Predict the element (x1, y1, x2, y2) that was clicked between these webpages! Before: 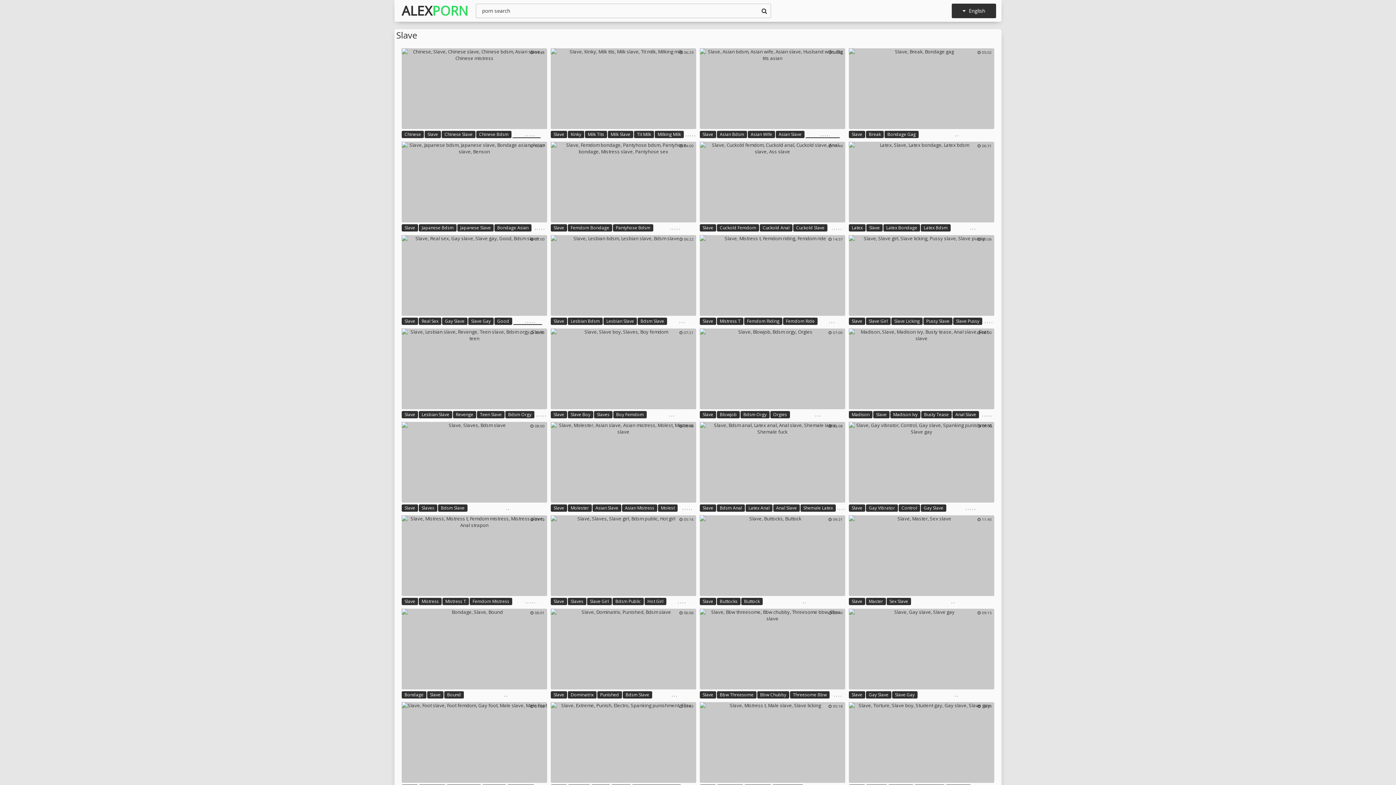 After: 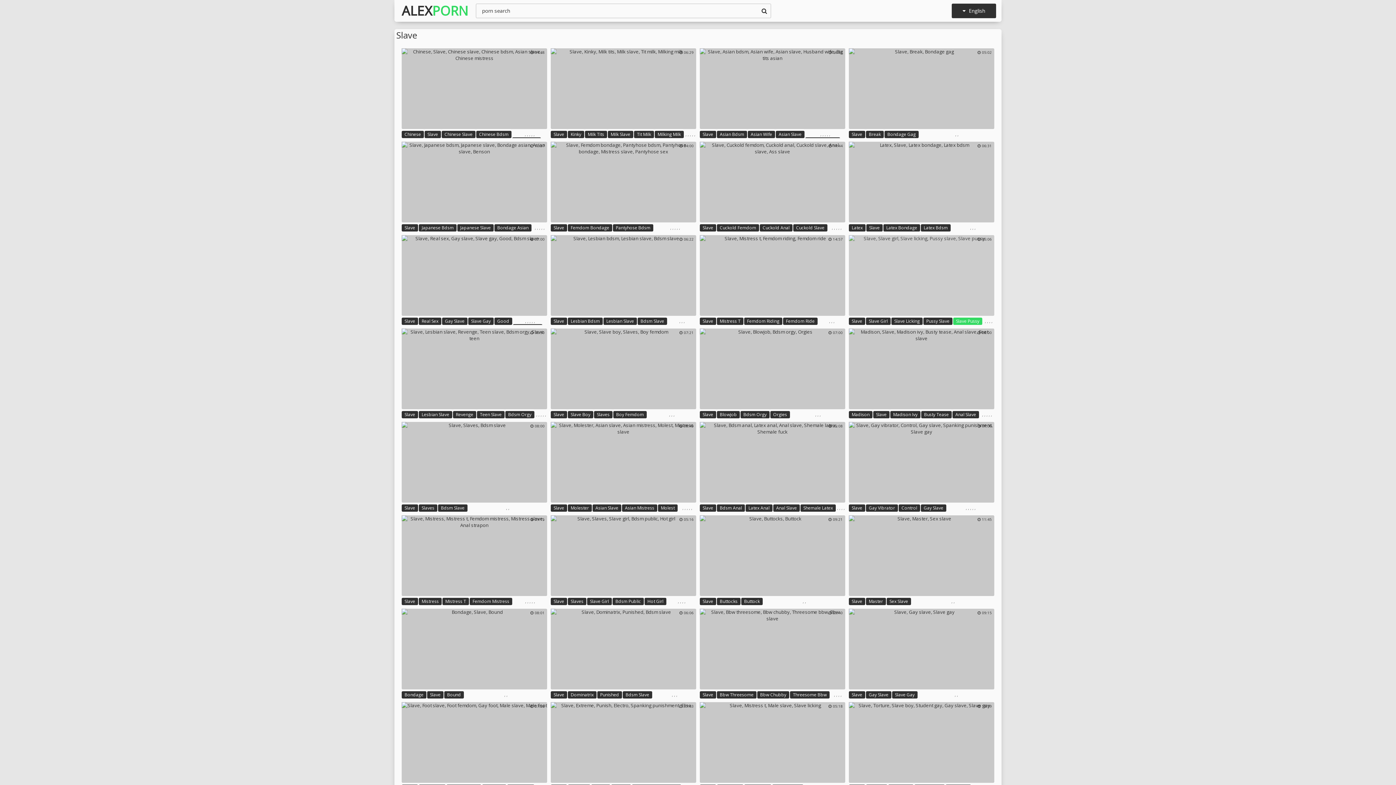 Action: bbox: (953, 317, 982, 325) label: Slave Pussy